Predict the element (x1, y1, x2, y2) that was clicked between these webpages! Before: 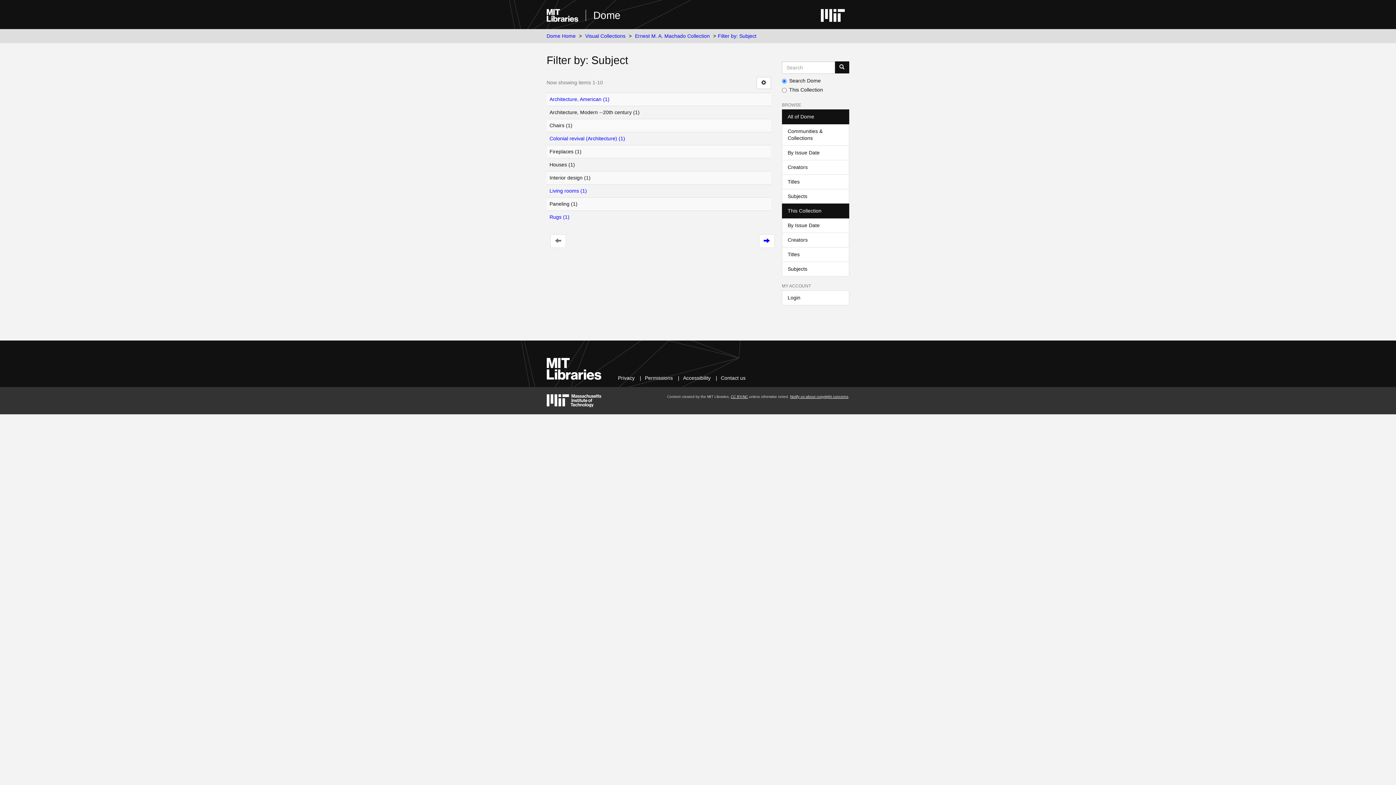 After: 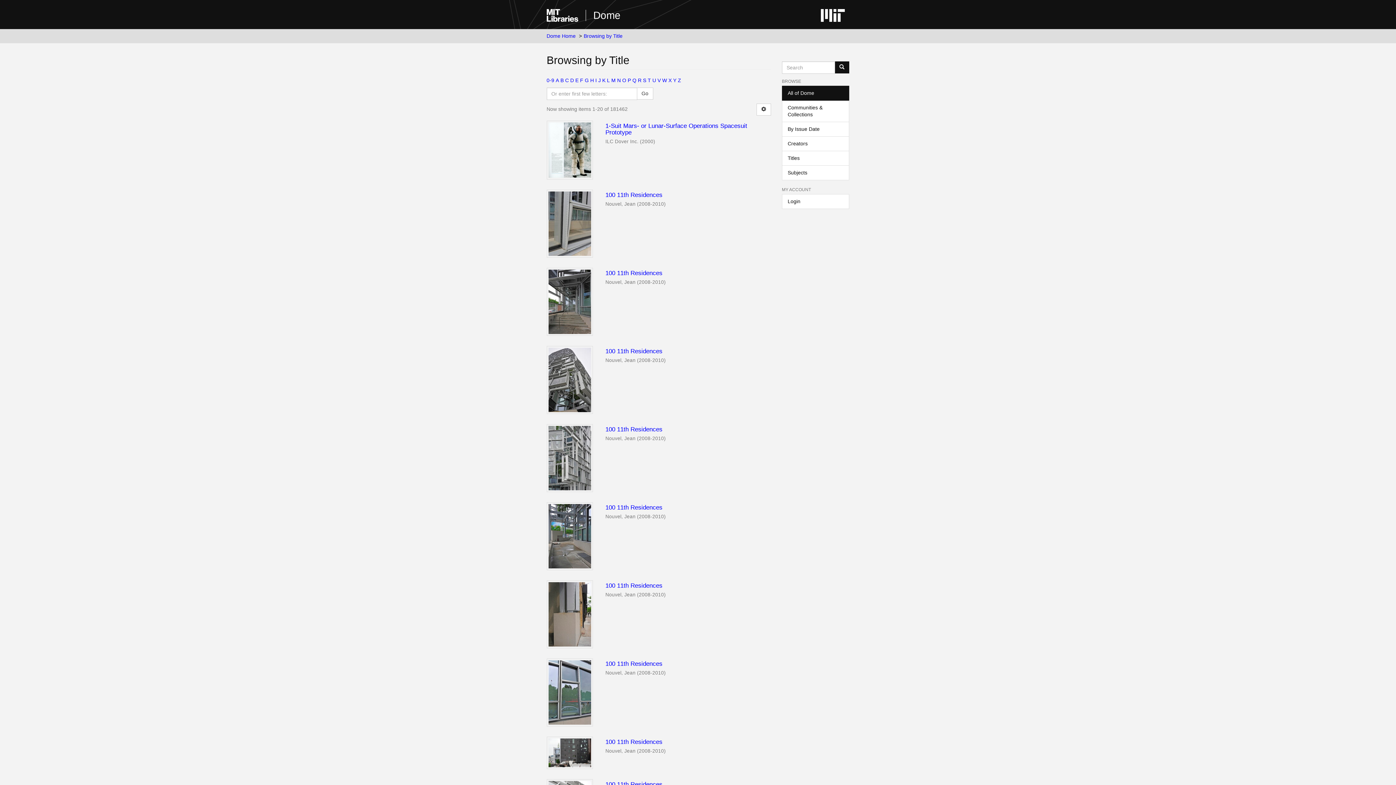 Action: bbox: (782, 174, 849, 189) label: Titles